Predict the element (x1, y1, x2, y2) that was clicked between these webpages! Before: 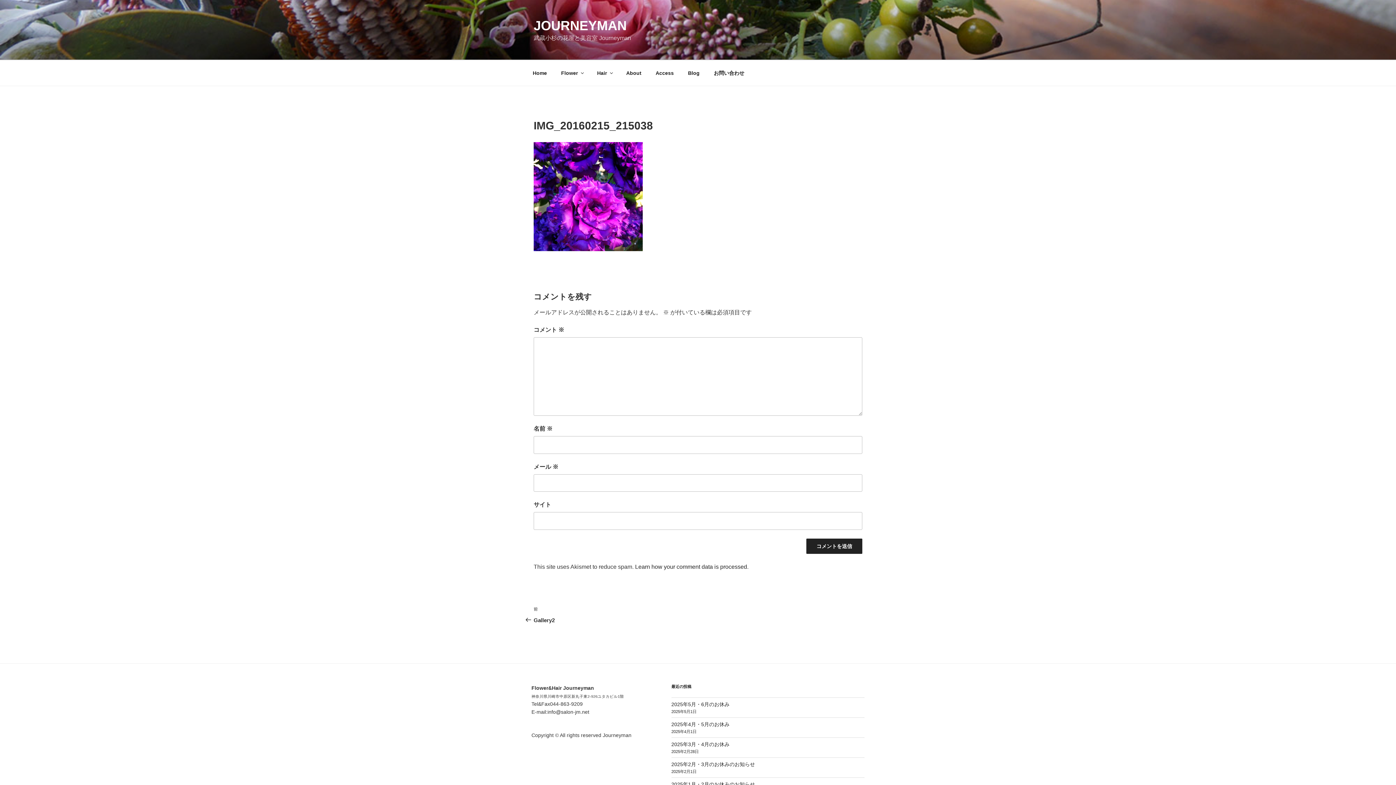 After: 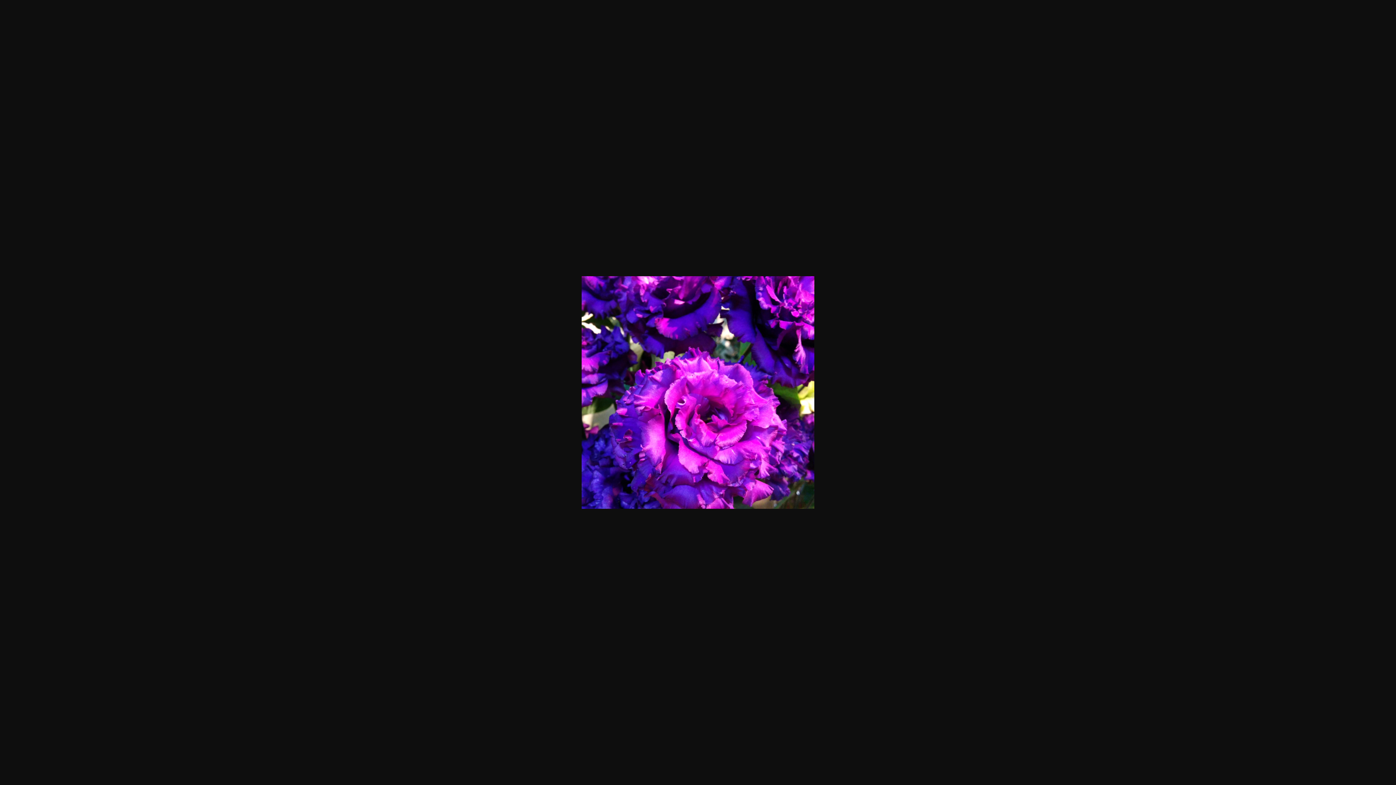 Action: bbox: (533, 246, 642, 252)